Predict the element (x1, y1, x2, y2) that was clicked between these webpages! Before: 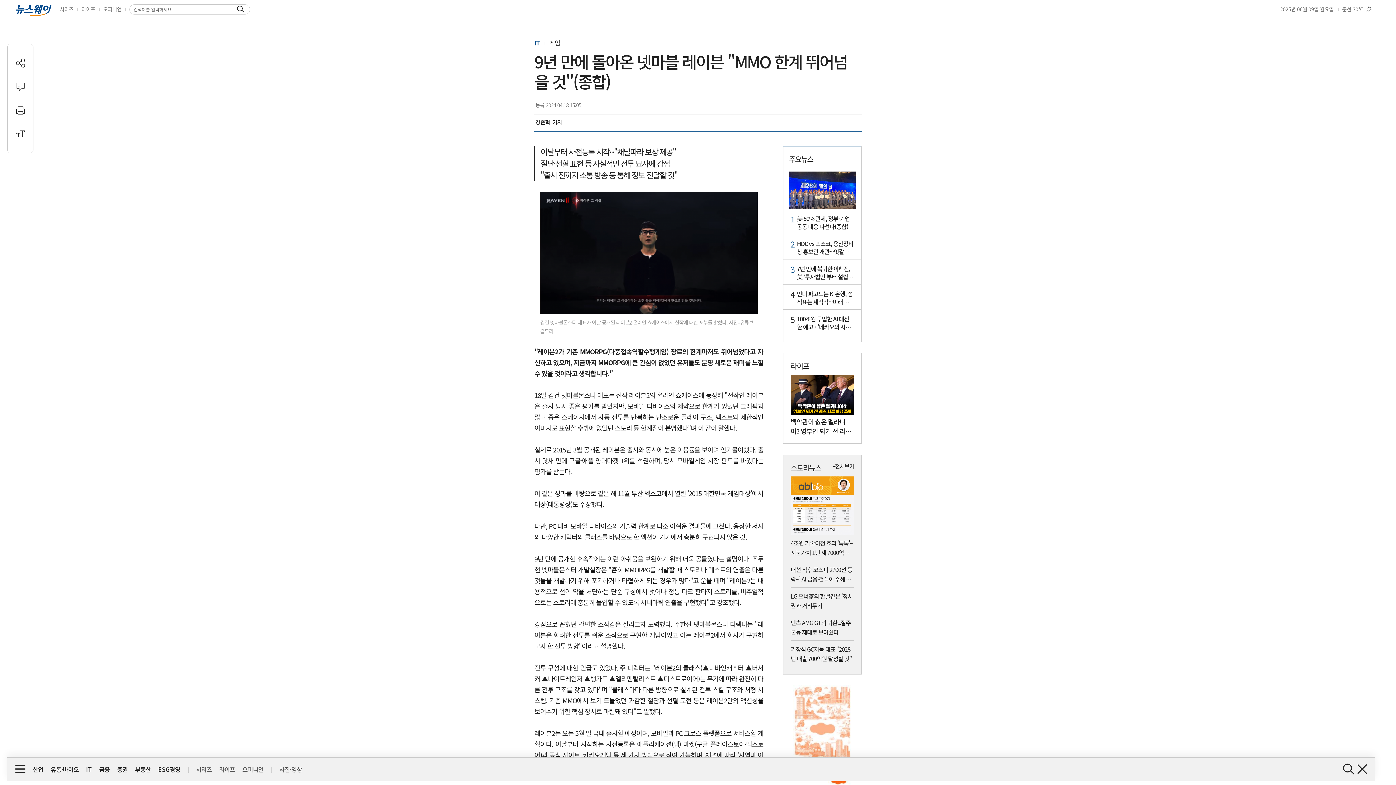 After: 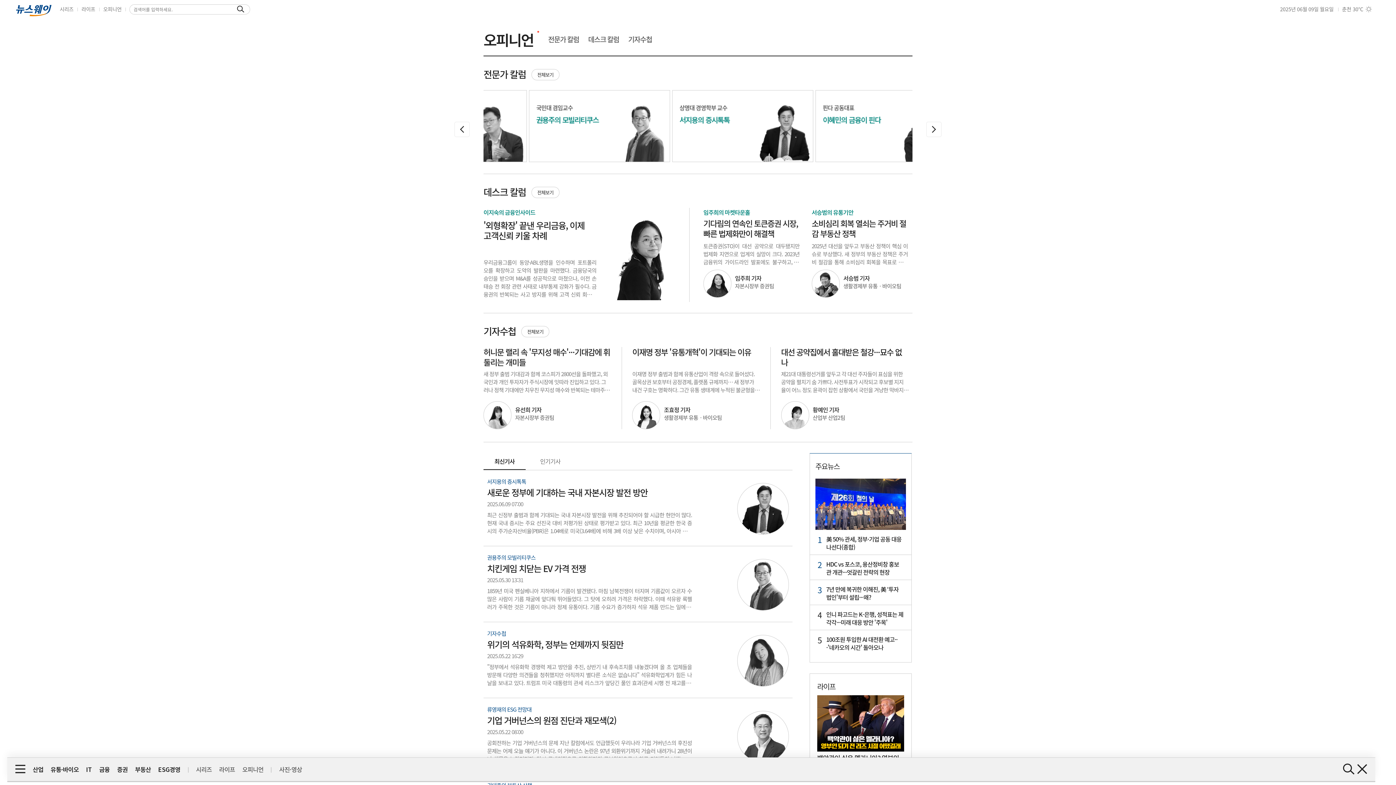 Action: bbox: (242, 758, 263, 766) label: 오피니언